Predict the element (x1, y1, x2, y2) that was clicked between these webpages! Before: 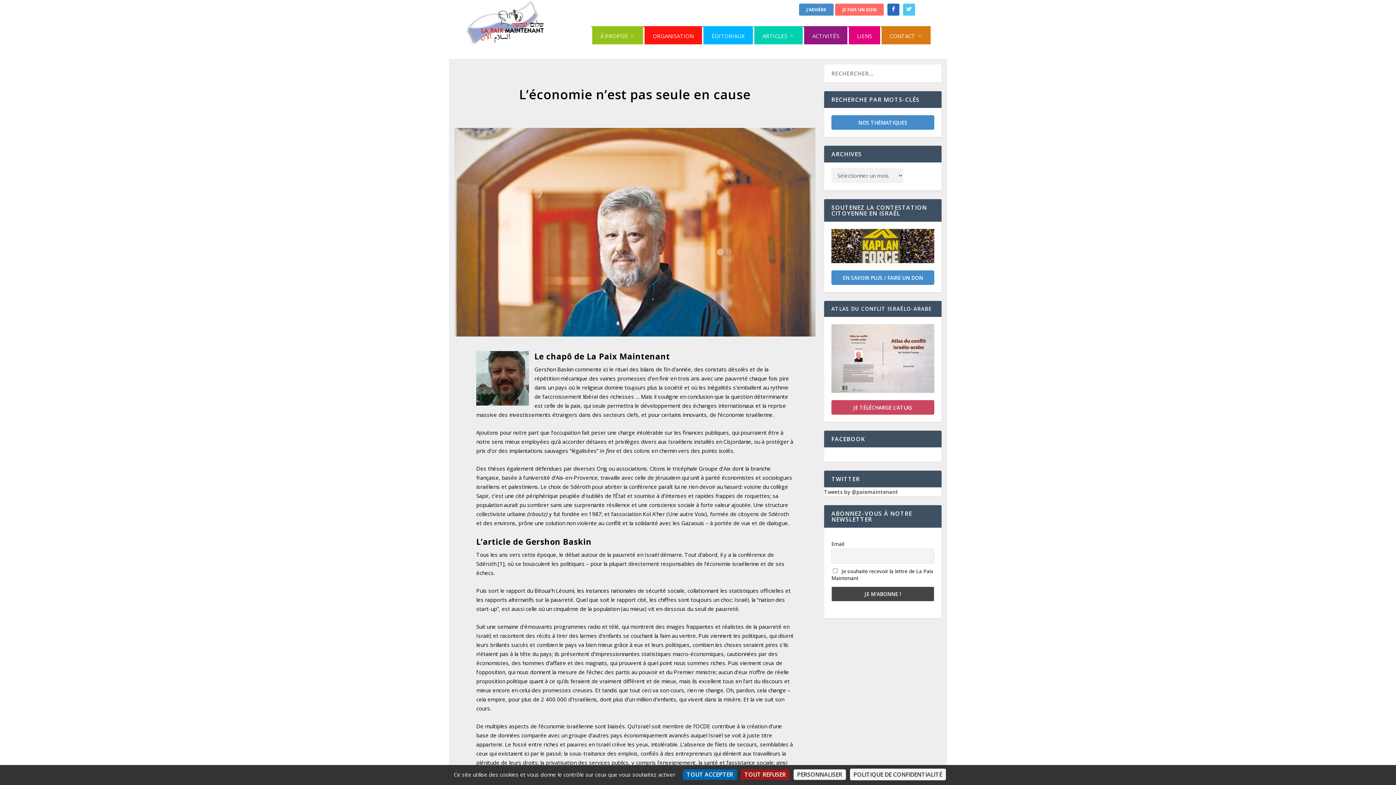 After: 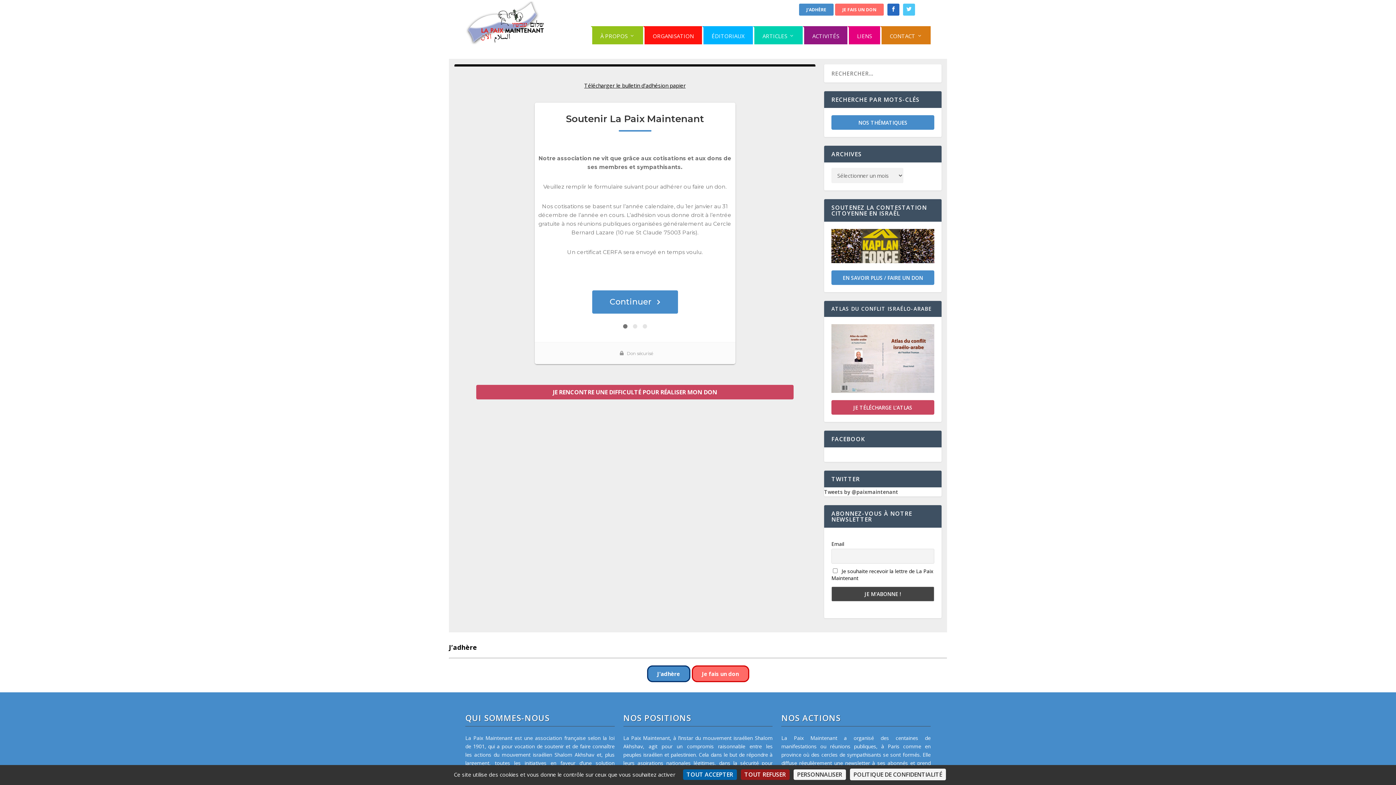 Action: label: J'ADHÈRE bbox: (799, 3, 833, 15)